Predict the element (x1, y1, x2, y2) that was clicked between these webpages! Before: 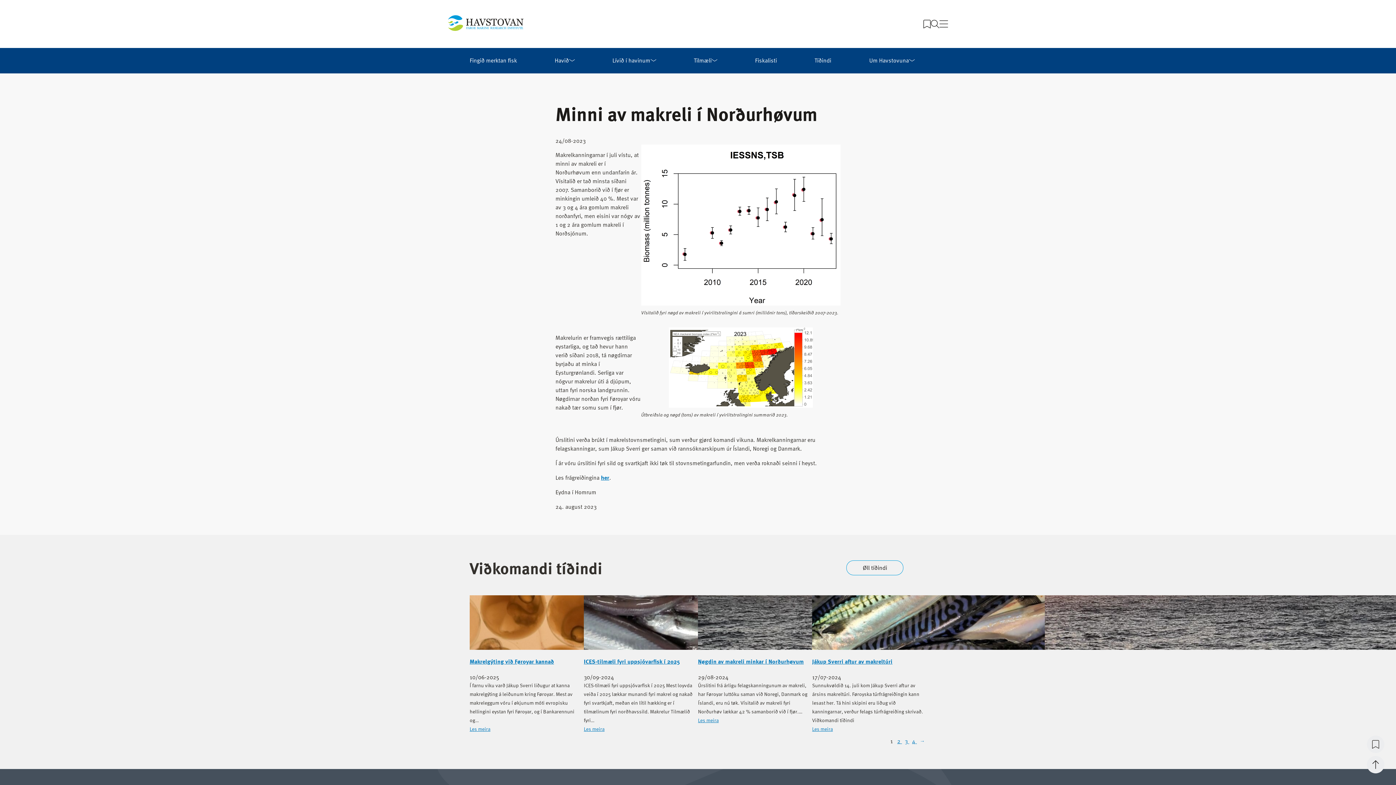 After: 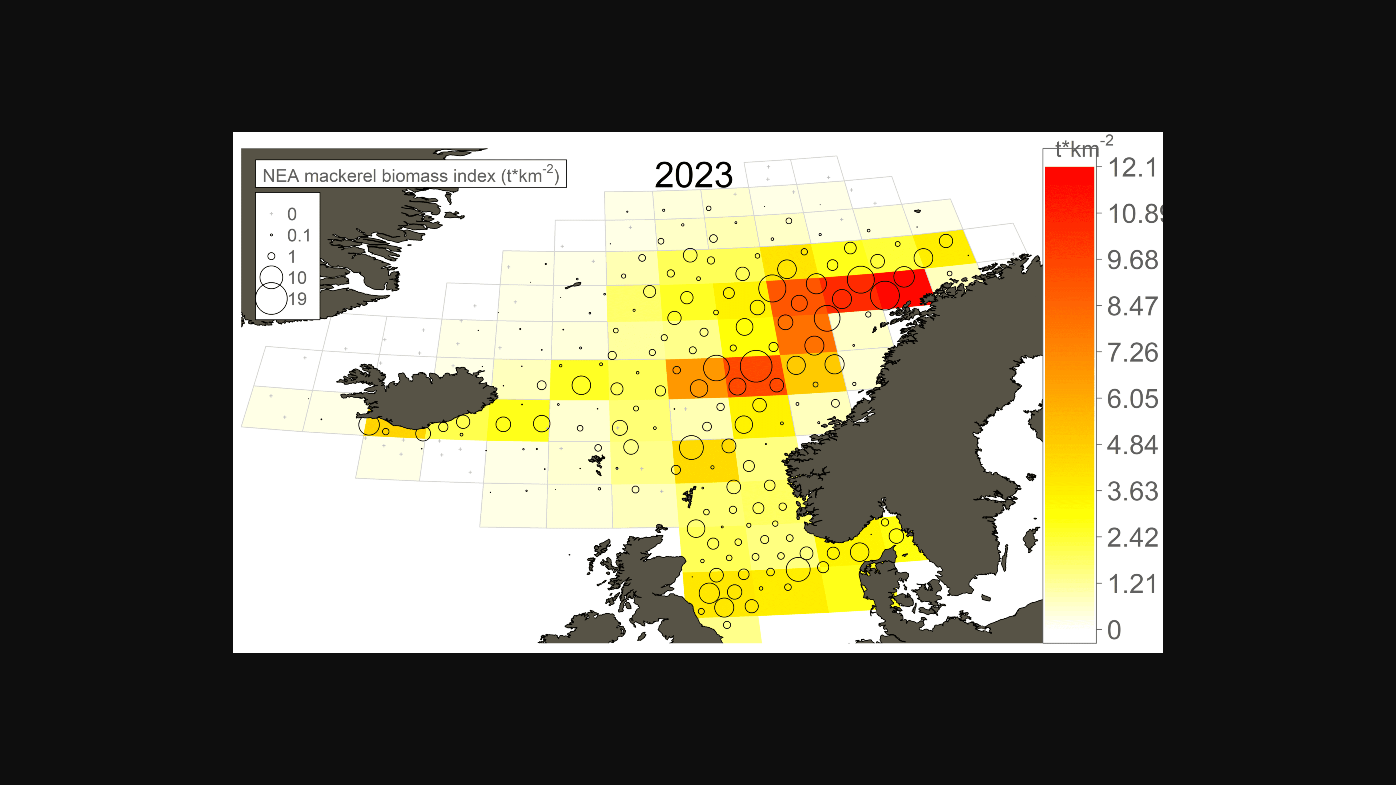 Action: bbox: (668, 327, 812, 408)